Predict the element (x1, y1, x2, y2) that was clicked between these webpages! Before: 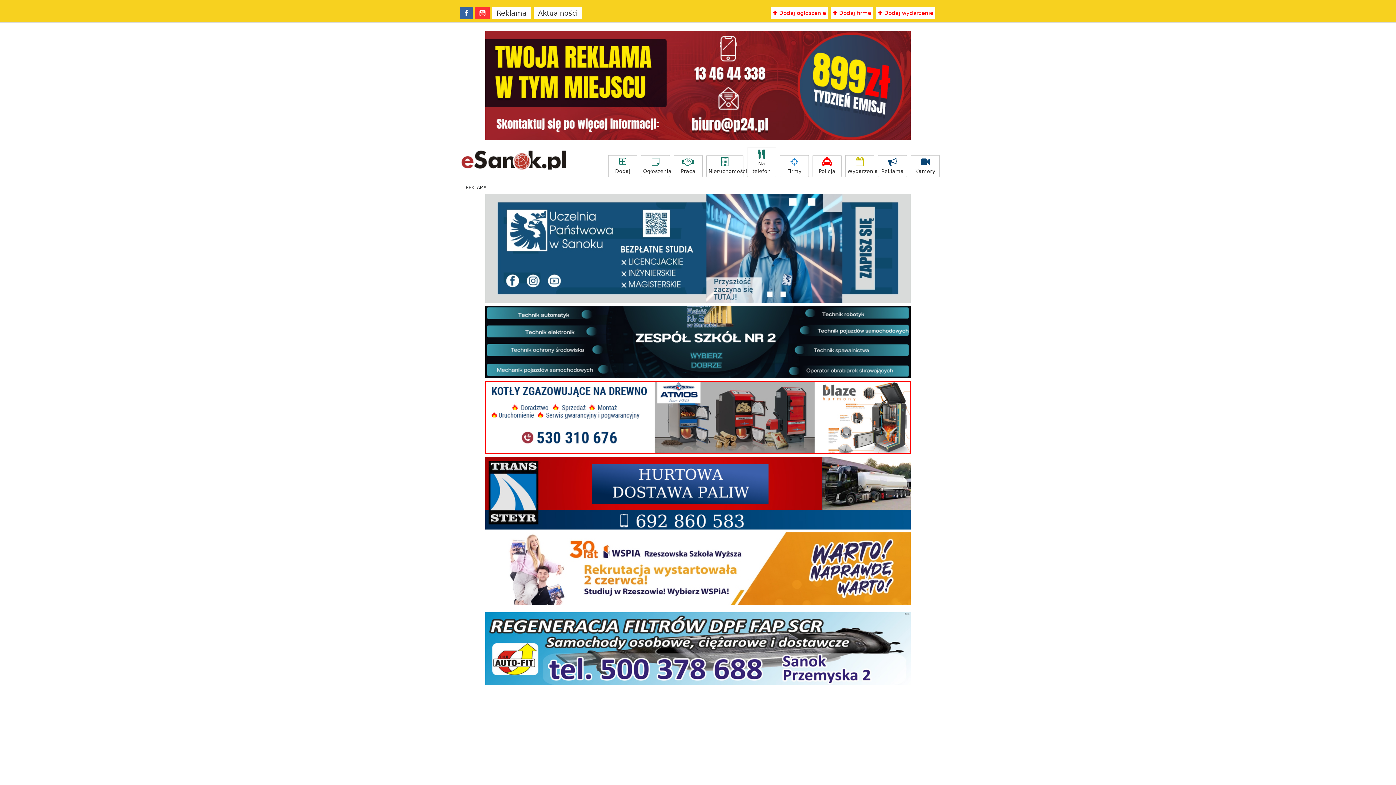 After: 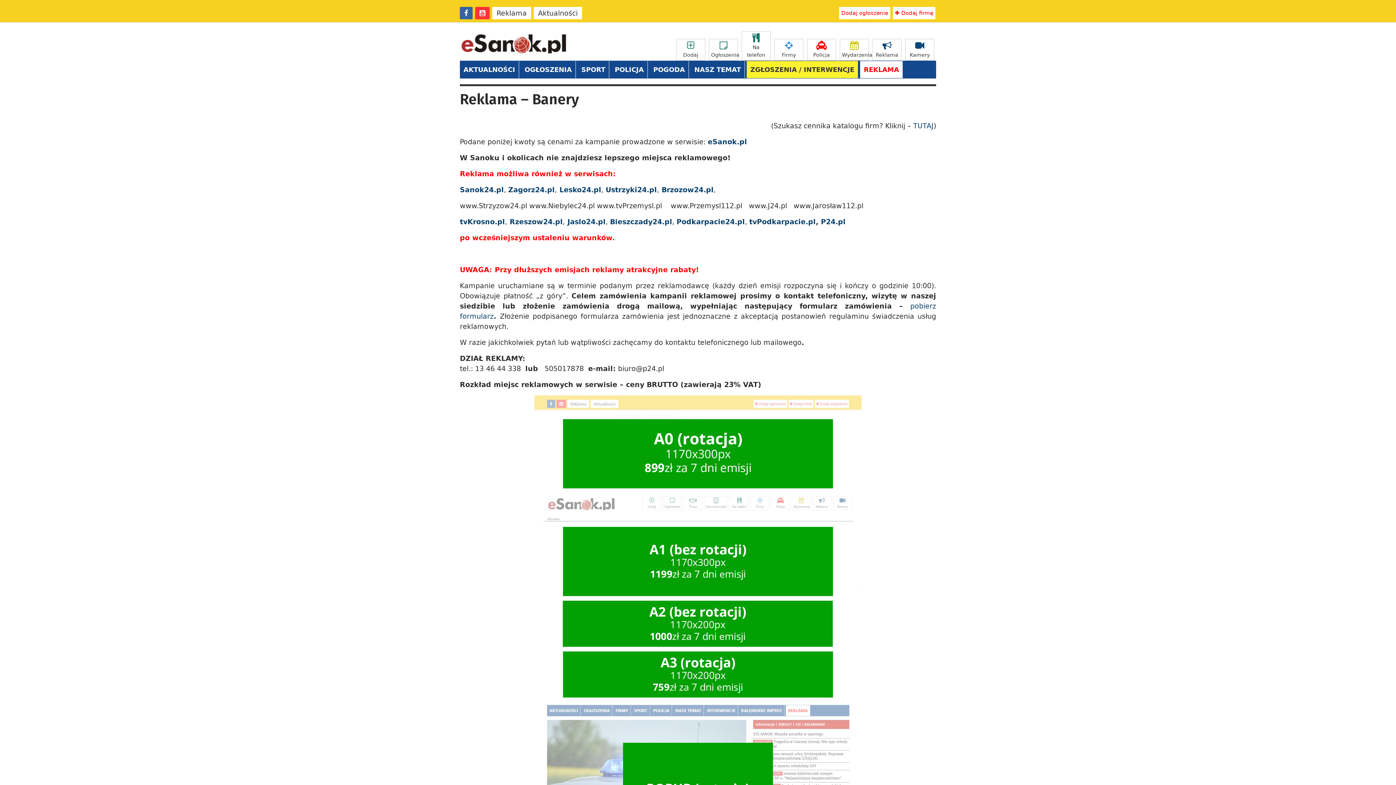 Action: label: Reklama bbox: (878, 155, 907, 177)